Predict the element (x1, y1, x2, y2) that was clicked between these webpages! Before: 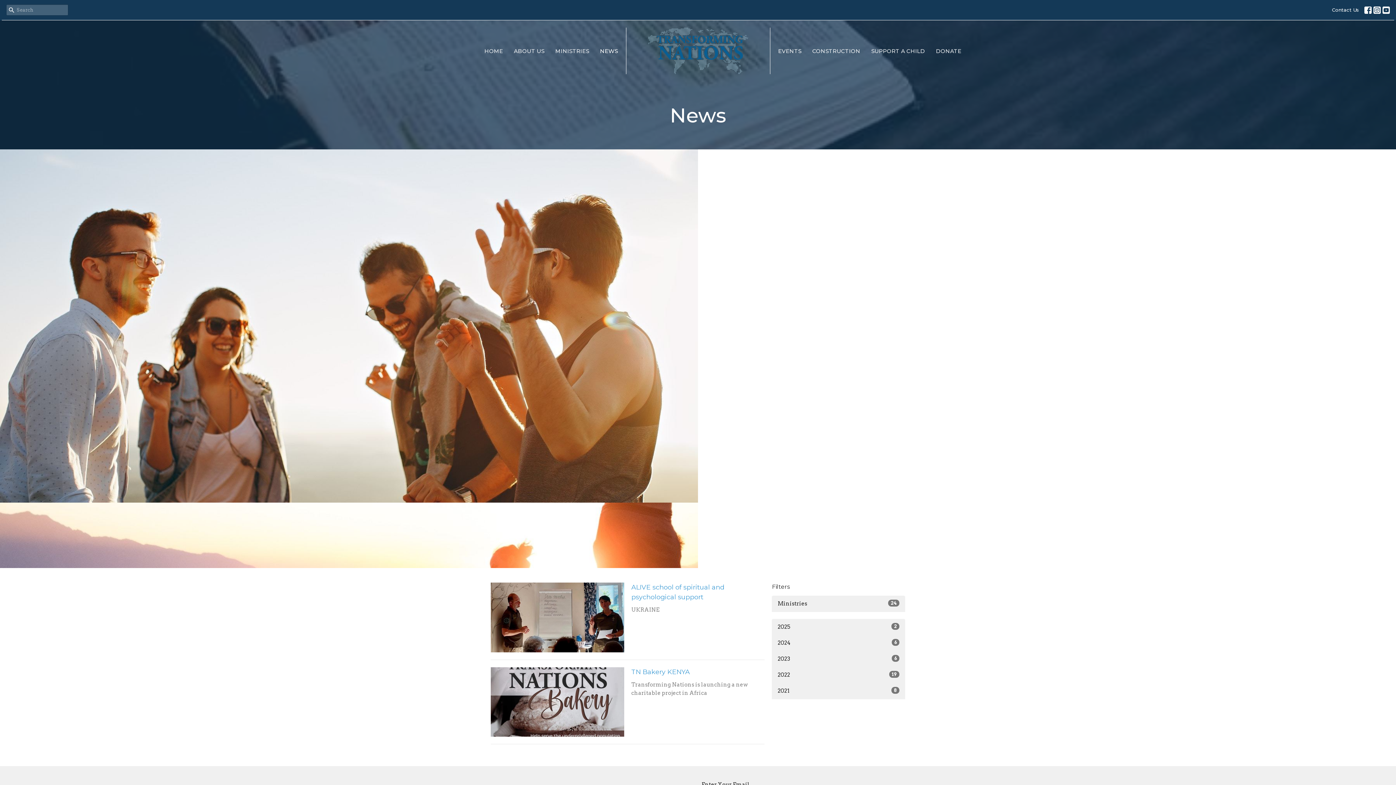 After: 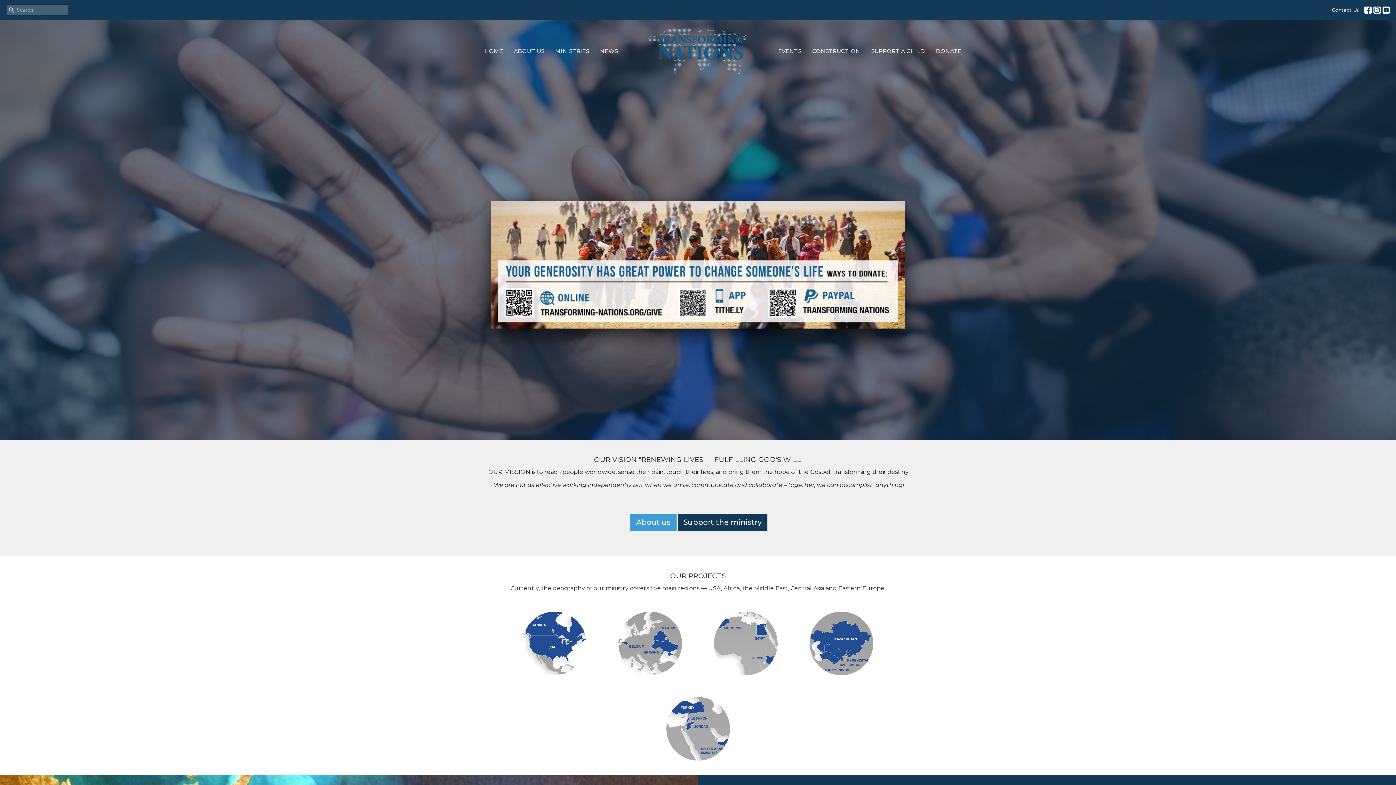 Action: bbox: (484, 44, 503, 56) label: HOME